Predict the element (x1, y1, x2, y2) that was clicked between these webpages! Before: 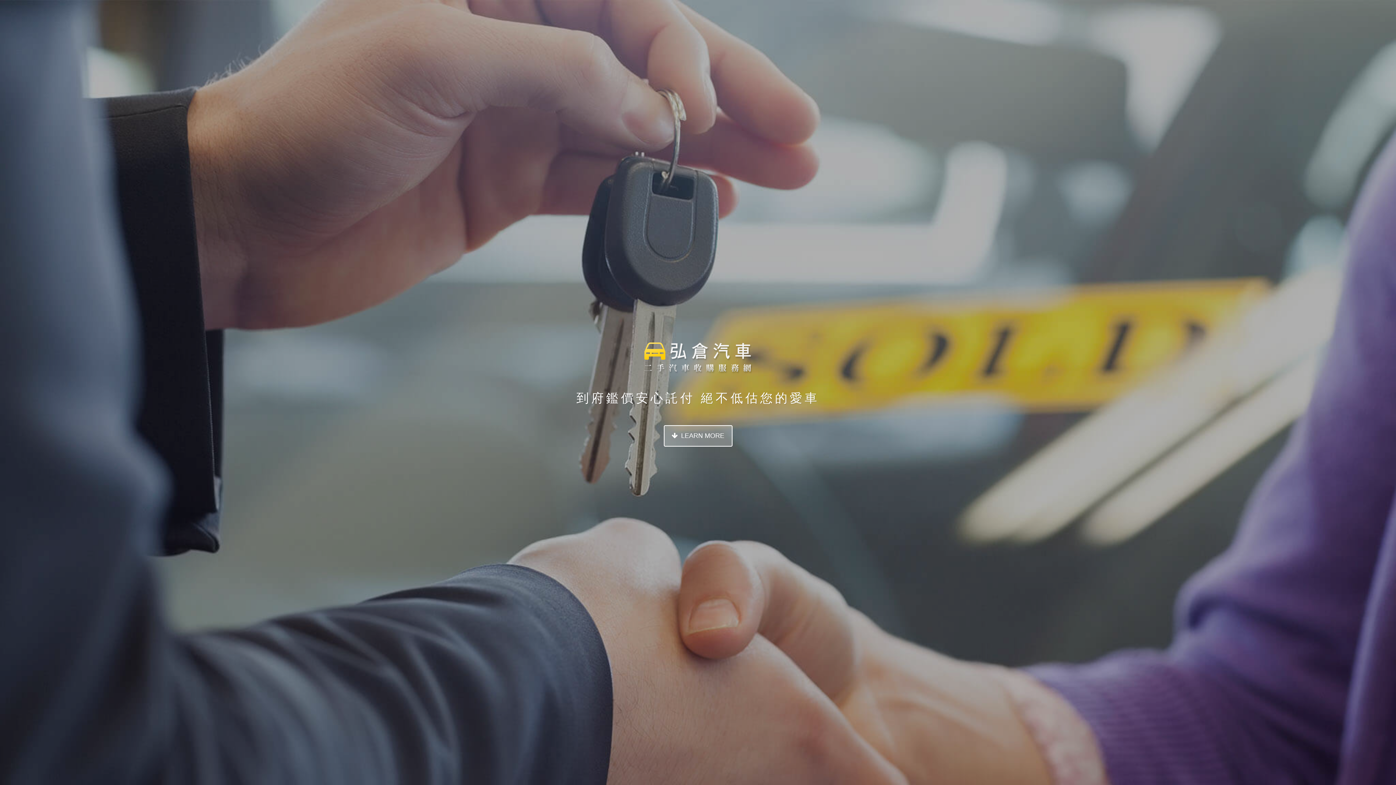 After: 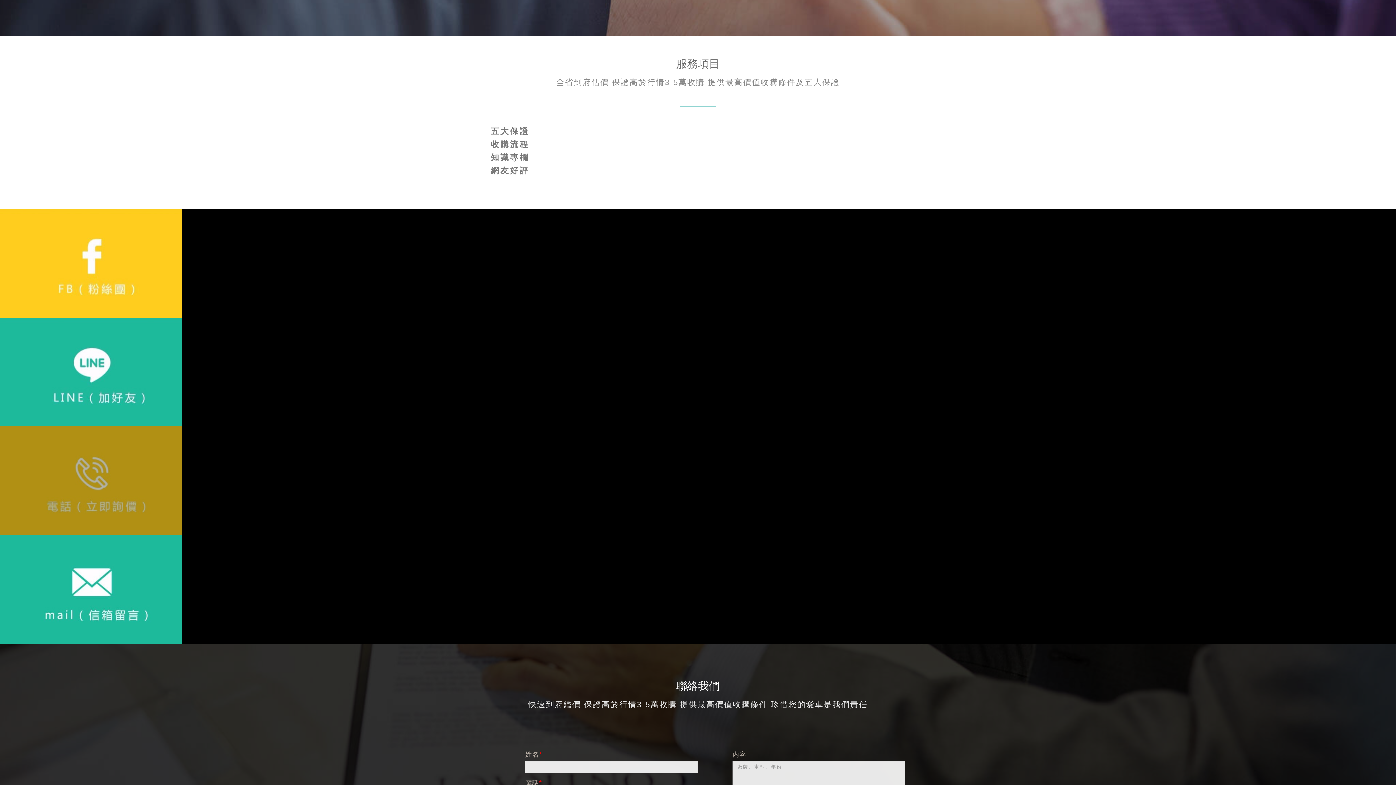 Action: bbox: (663, 425, 732, 447) label: LEARN MORE